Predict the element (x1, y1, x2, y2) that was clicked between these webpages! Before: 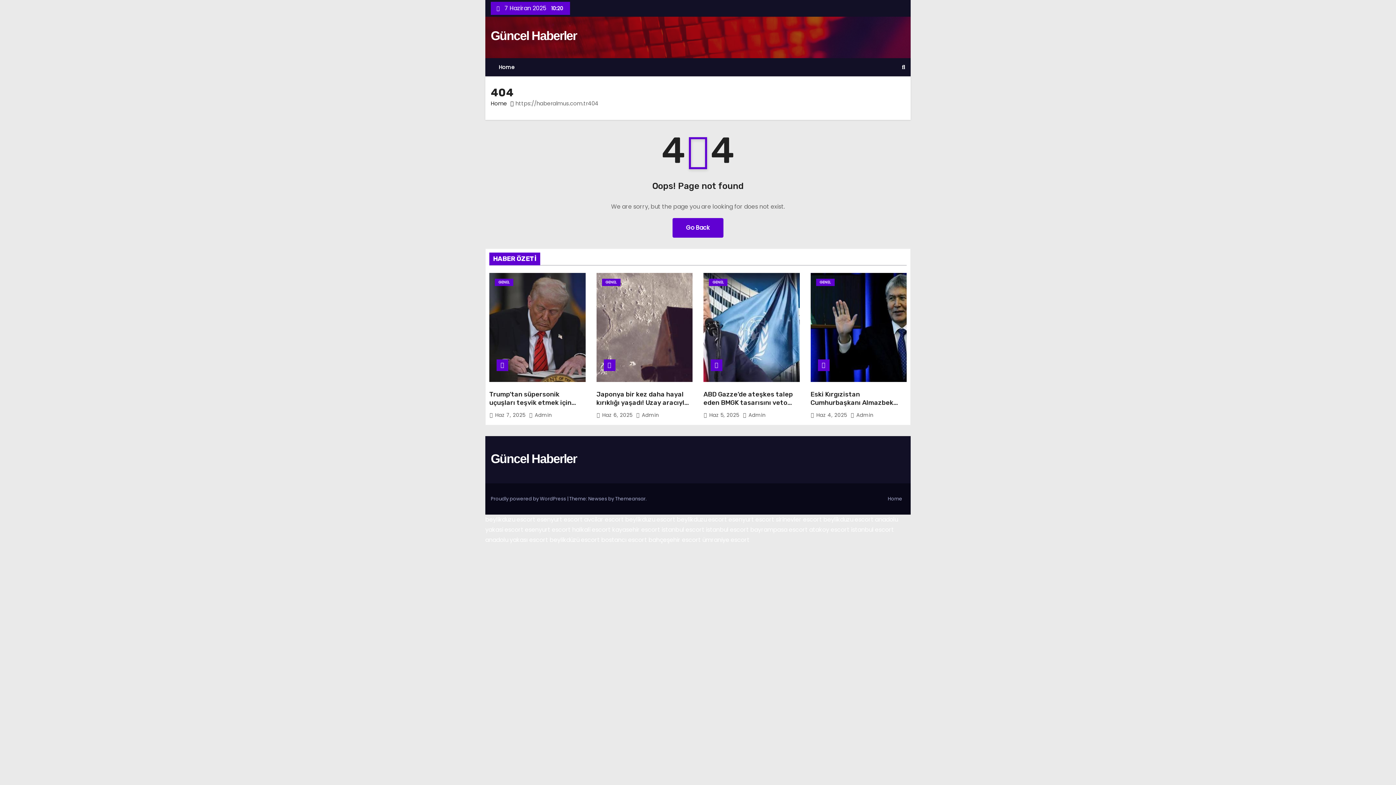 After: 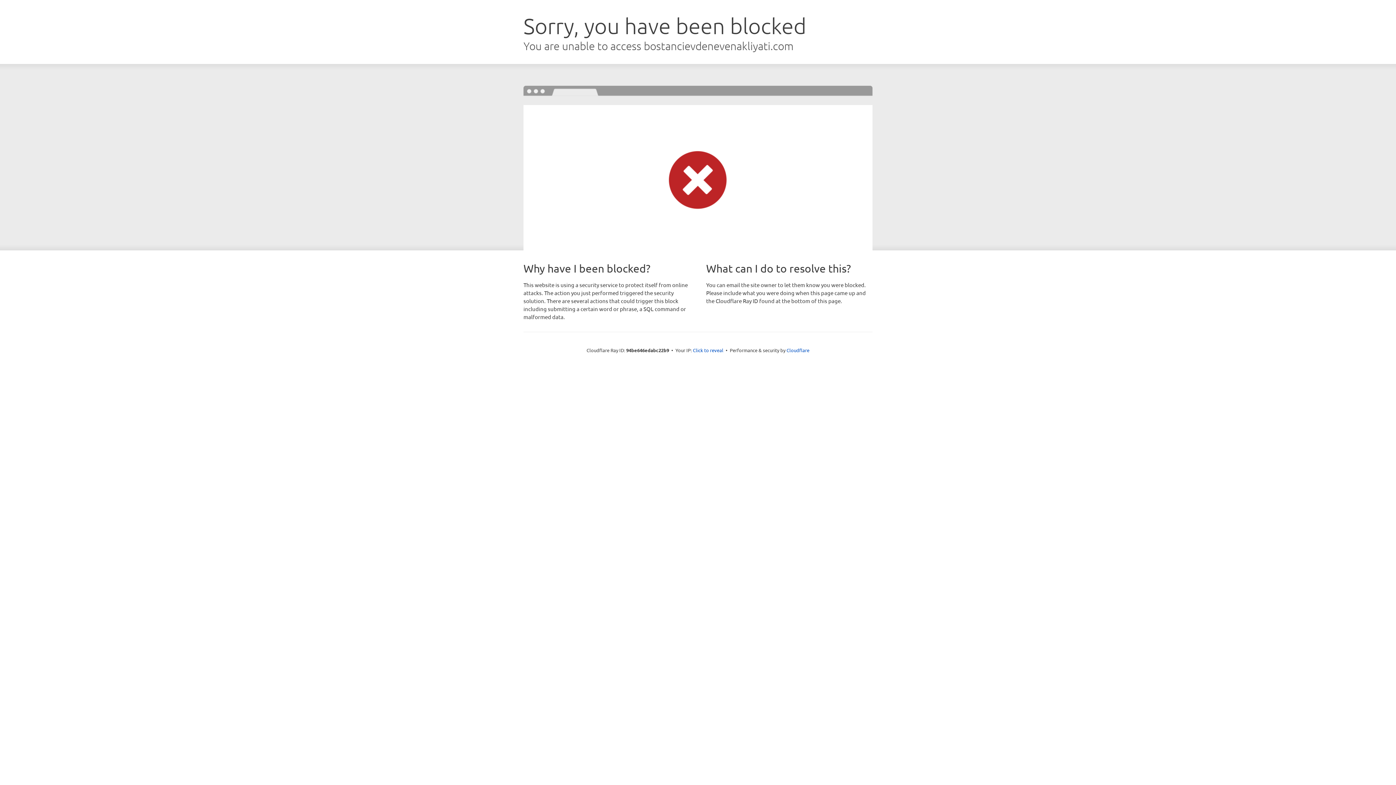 Action: bbox: (601, 536, 647, 544) label: bostancı escort